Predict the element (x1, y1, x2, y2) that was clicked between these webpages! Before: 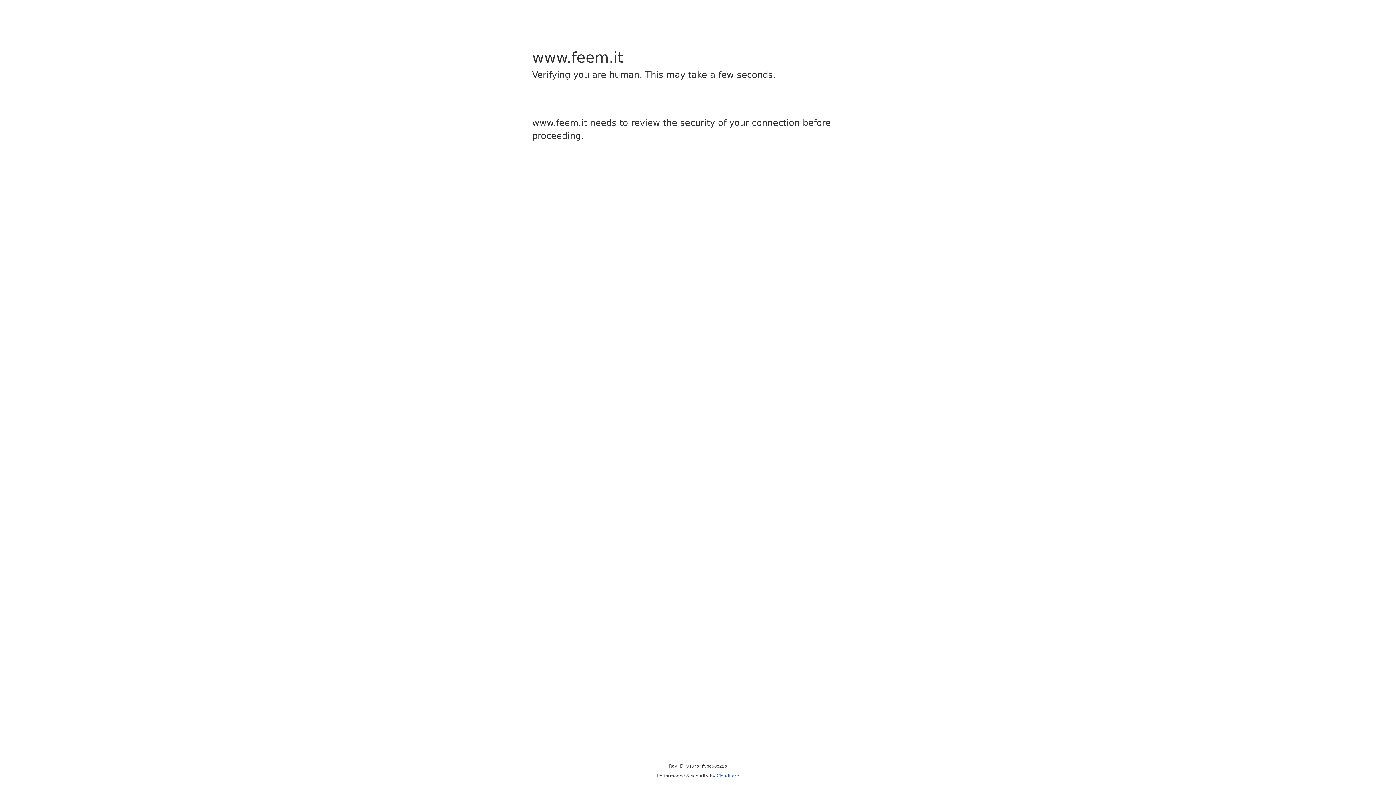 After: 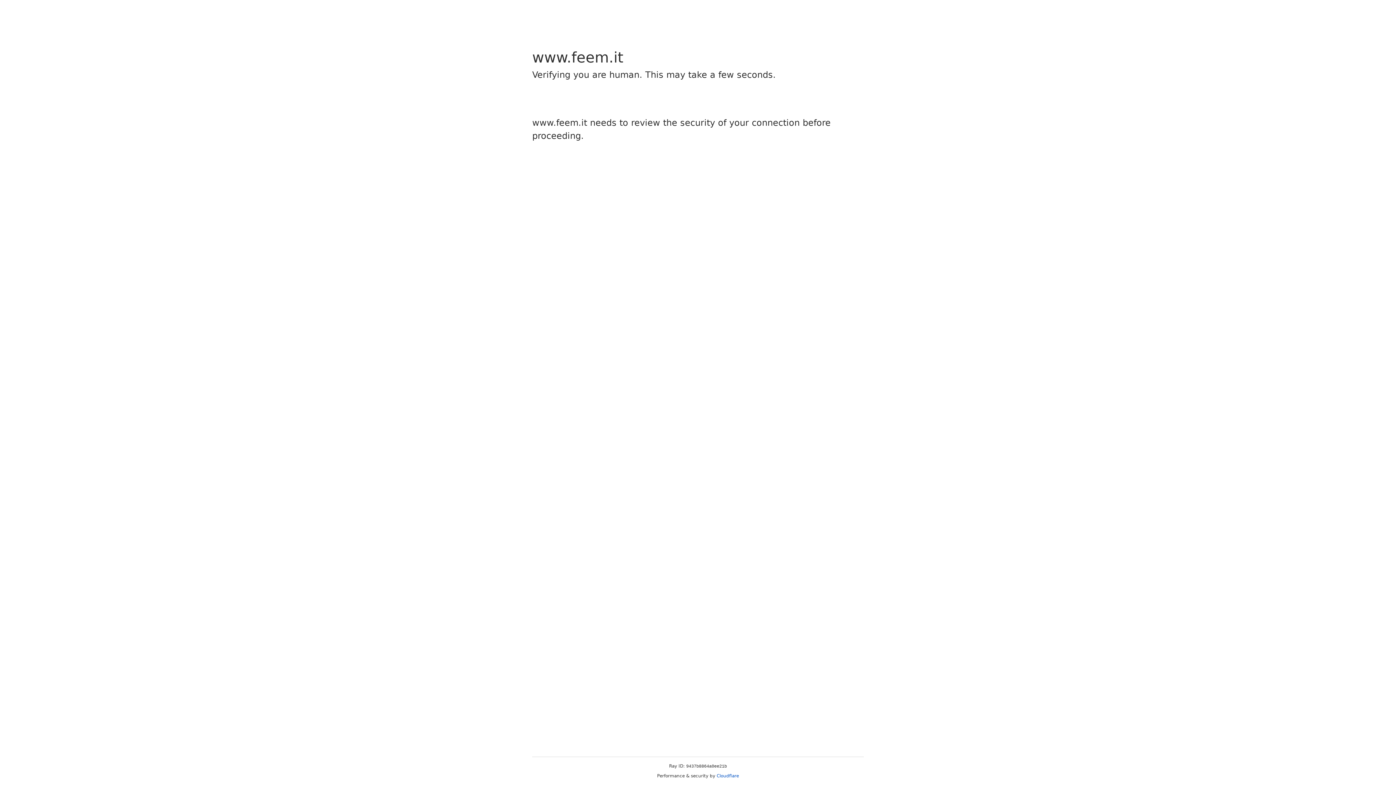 Action: bbox: (716, 773, 739, 778) label: Cloudflare